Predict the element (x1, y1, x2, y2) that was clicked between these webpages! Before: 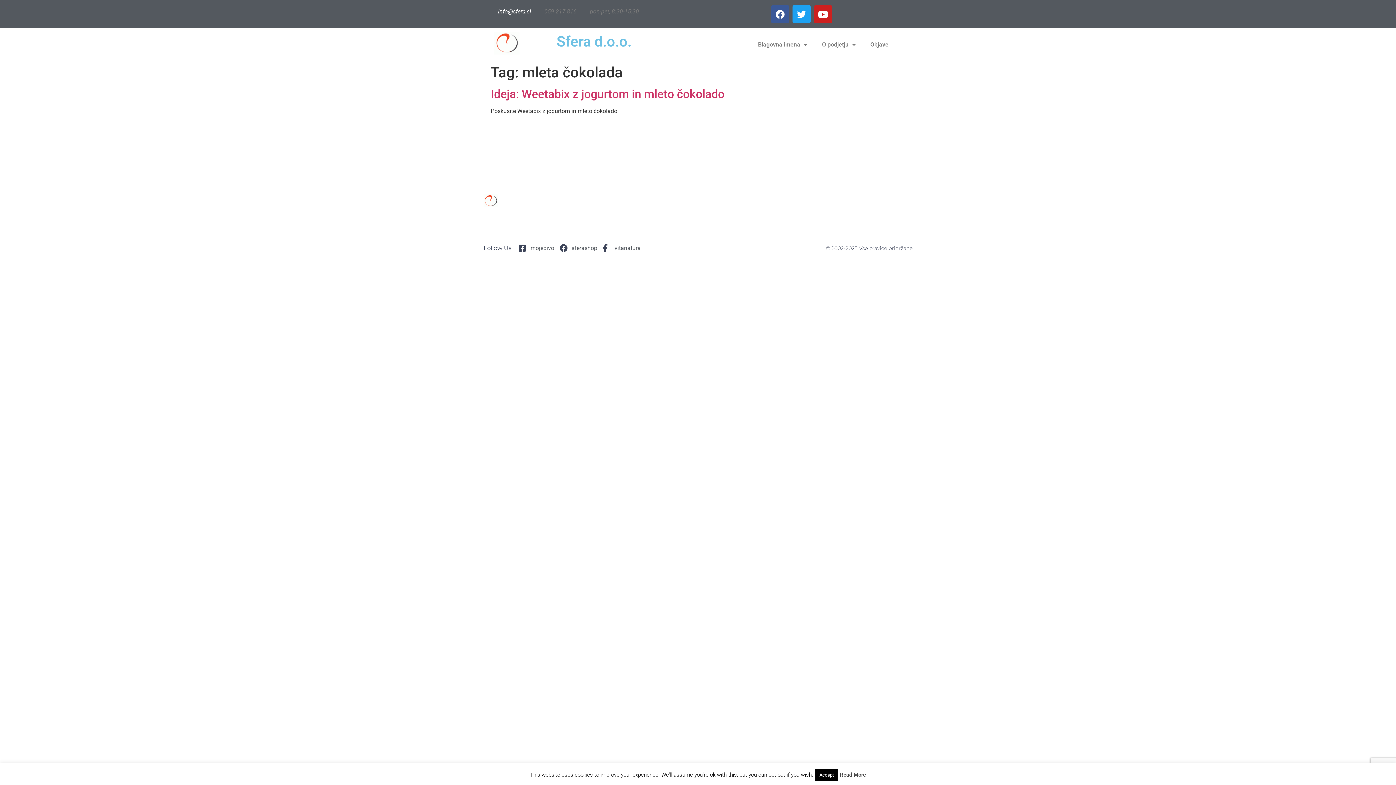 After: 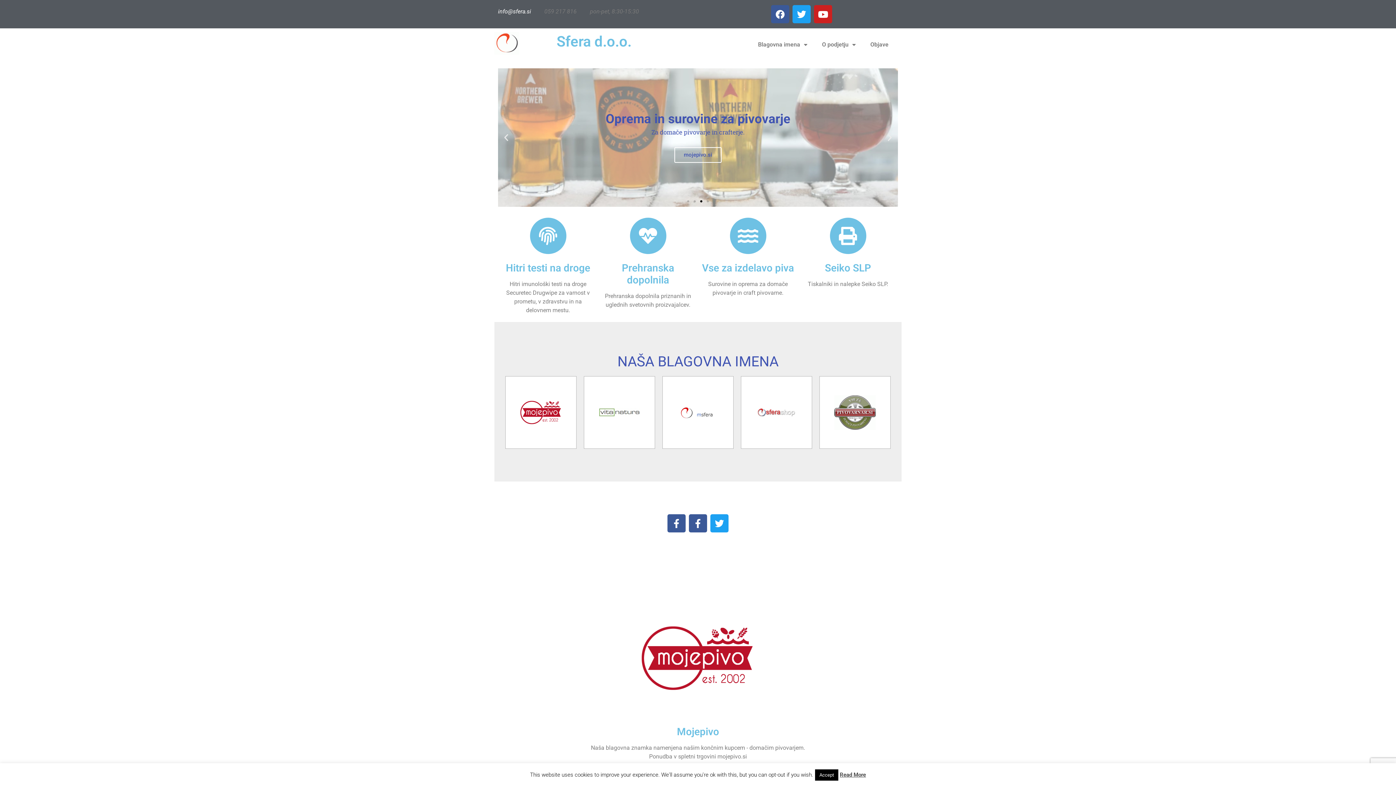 Action: bbox: (483, 194, 512, 207)